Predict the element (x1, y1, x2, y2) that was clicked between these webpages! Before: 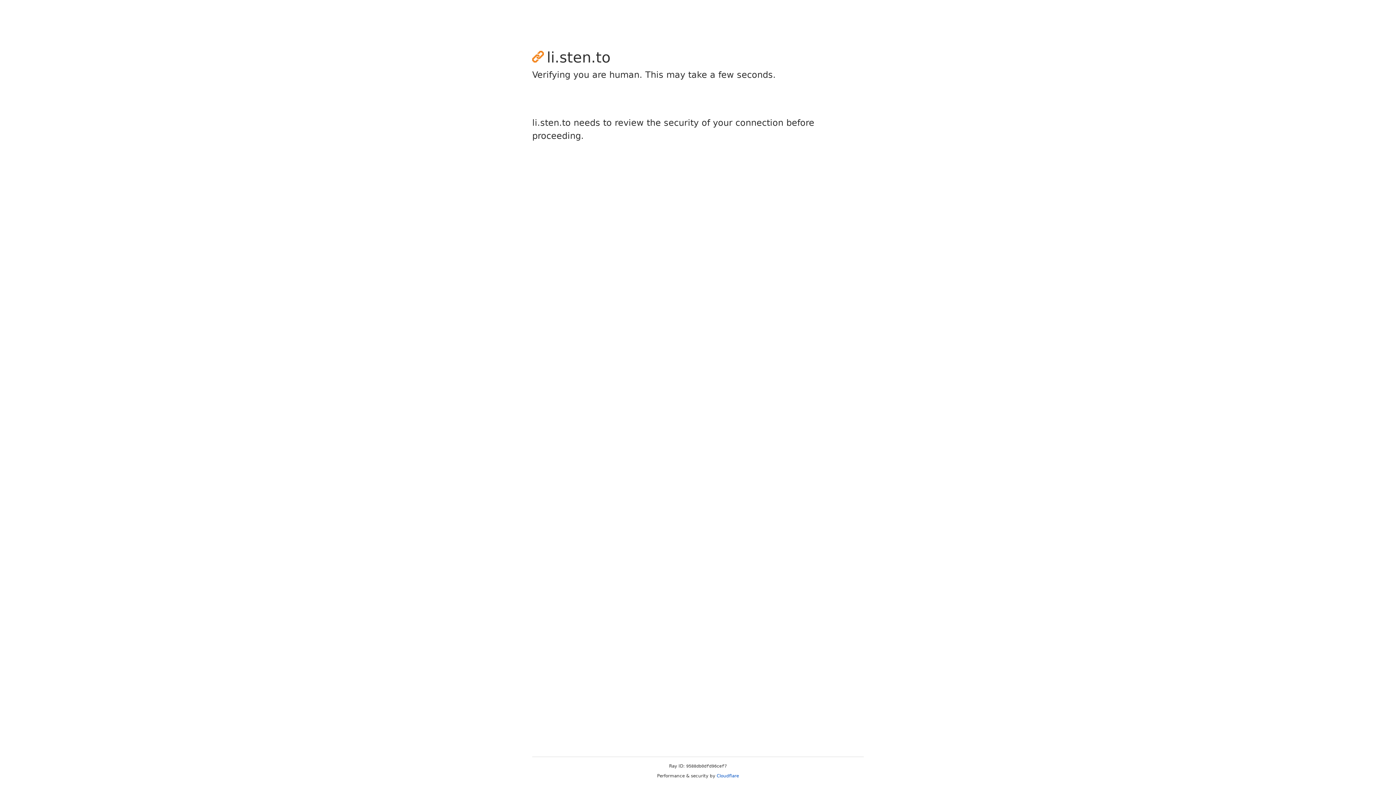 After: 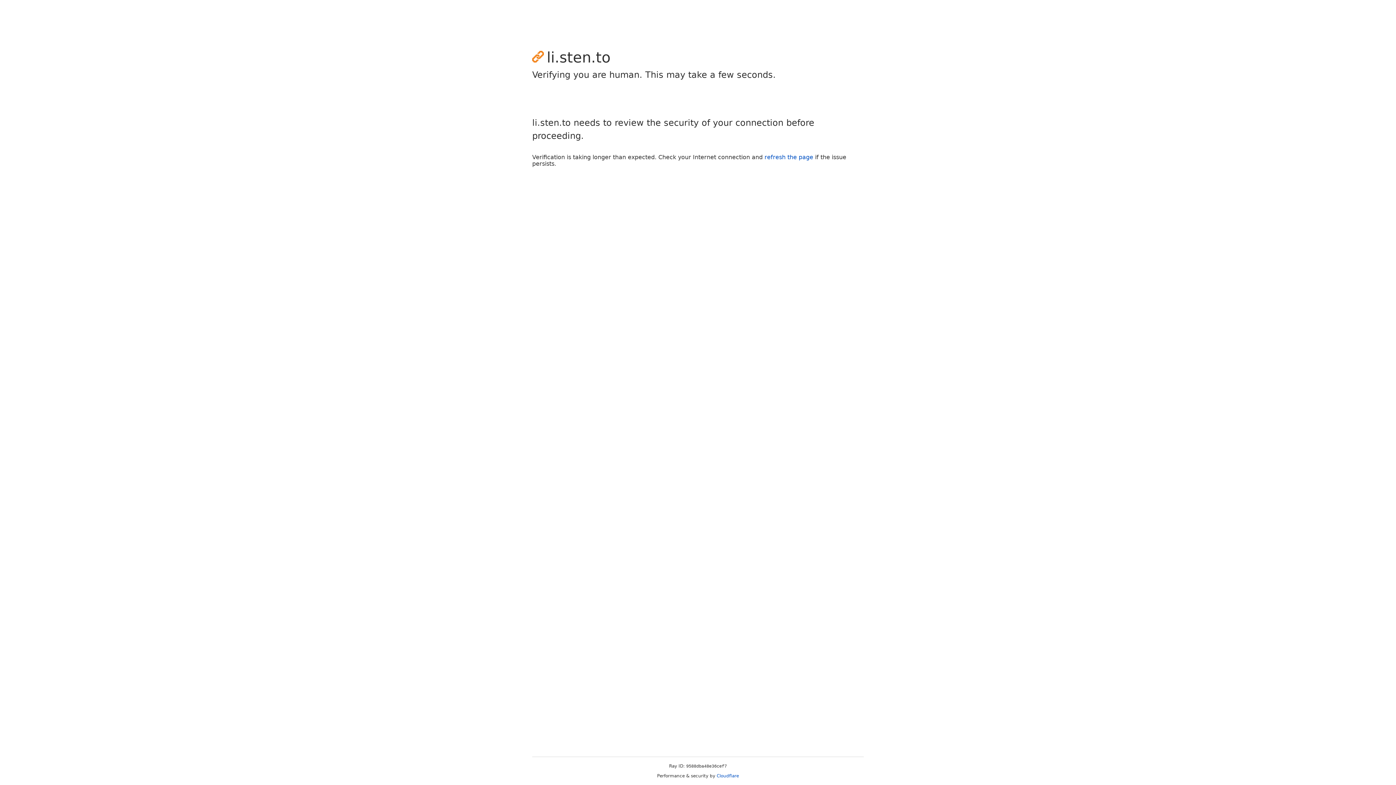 Action: bbox: (716, 773, 739, 778) label: Cloudflare